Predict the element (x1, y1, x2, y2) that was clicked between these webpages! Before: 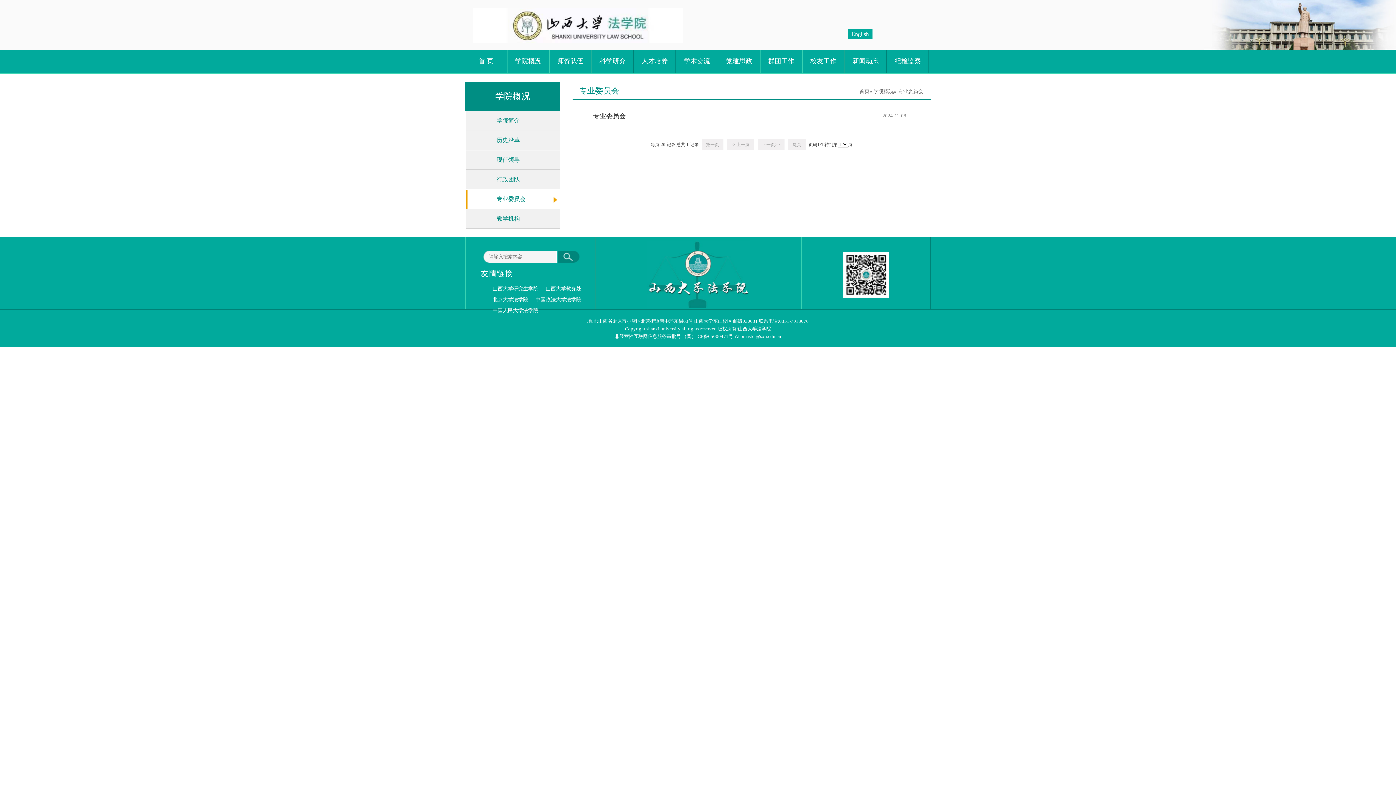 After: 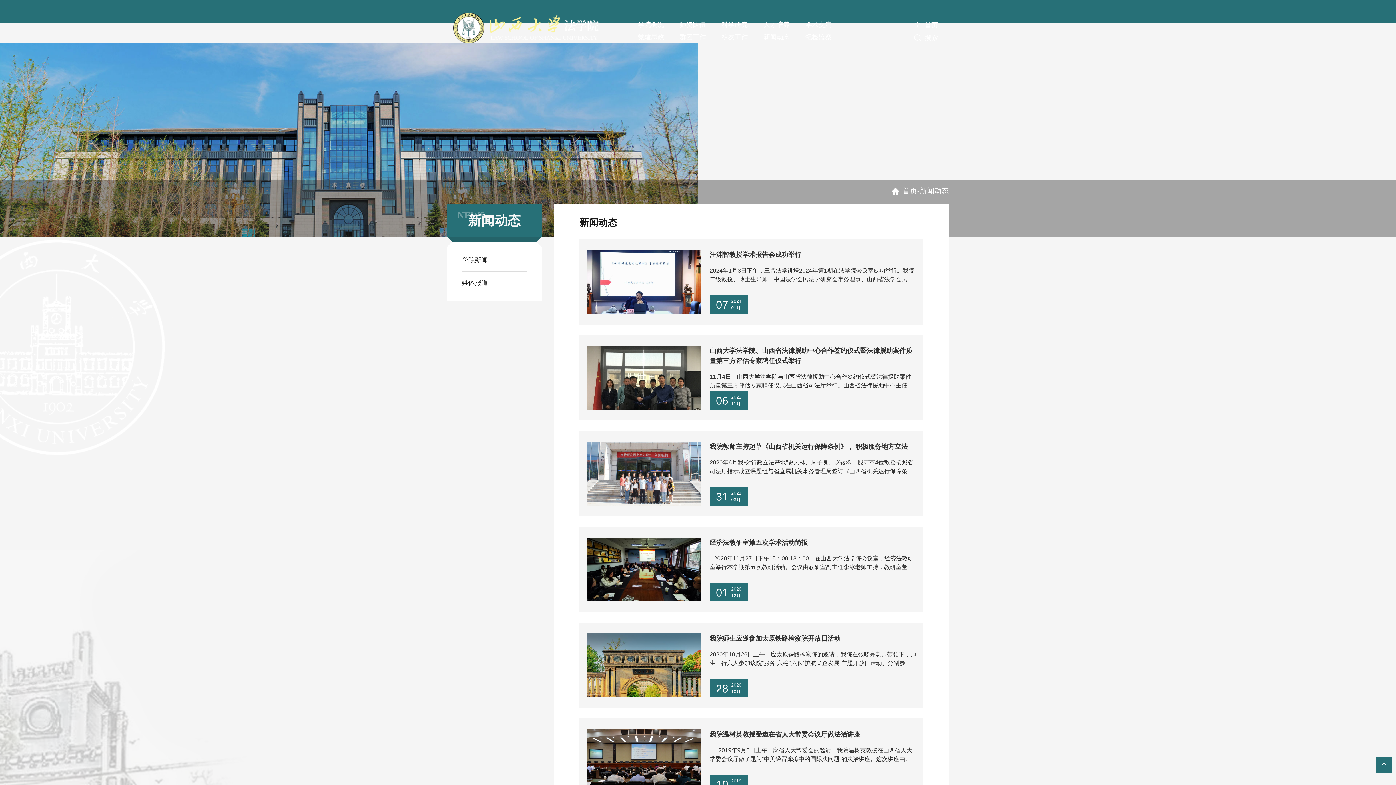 Action: bbox: (852, 57, 878, 64) label: 新闻动态